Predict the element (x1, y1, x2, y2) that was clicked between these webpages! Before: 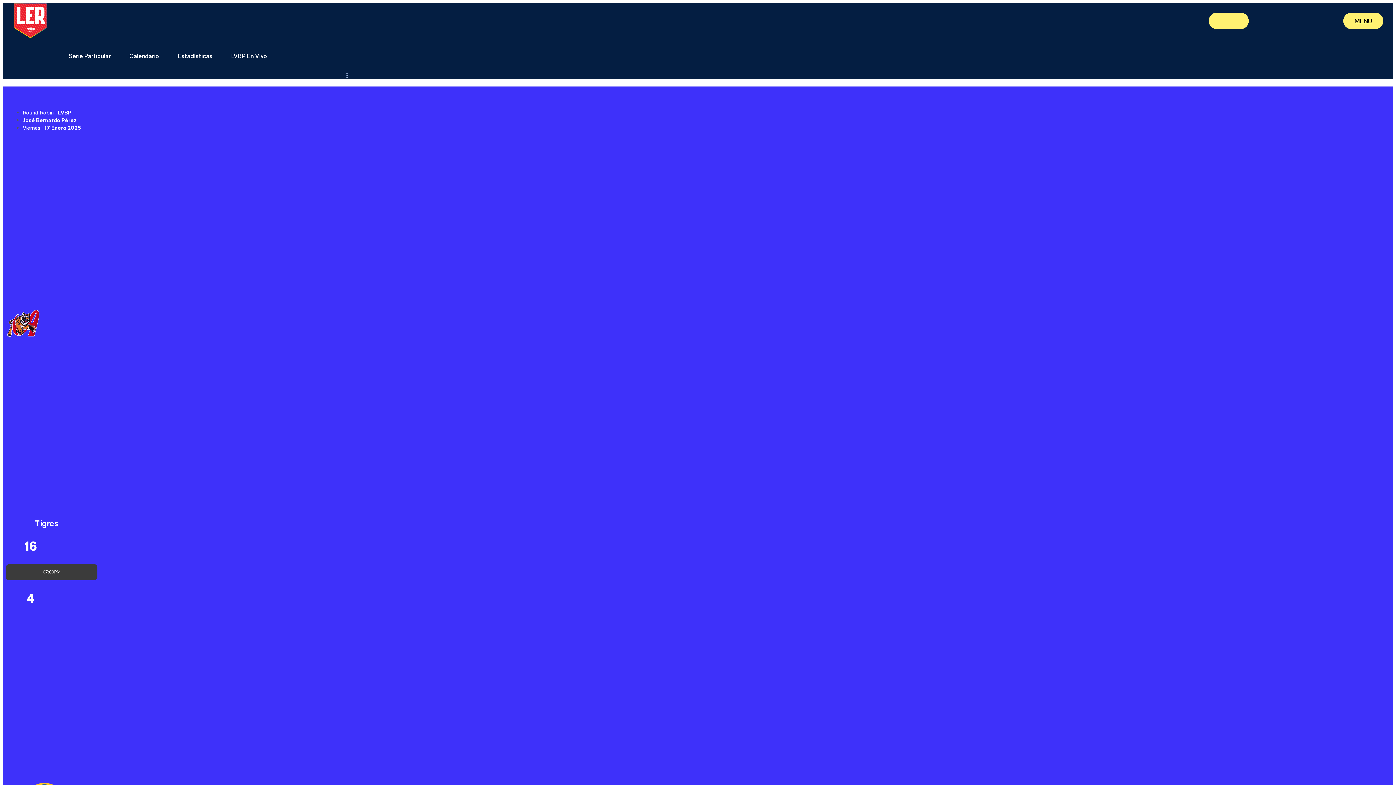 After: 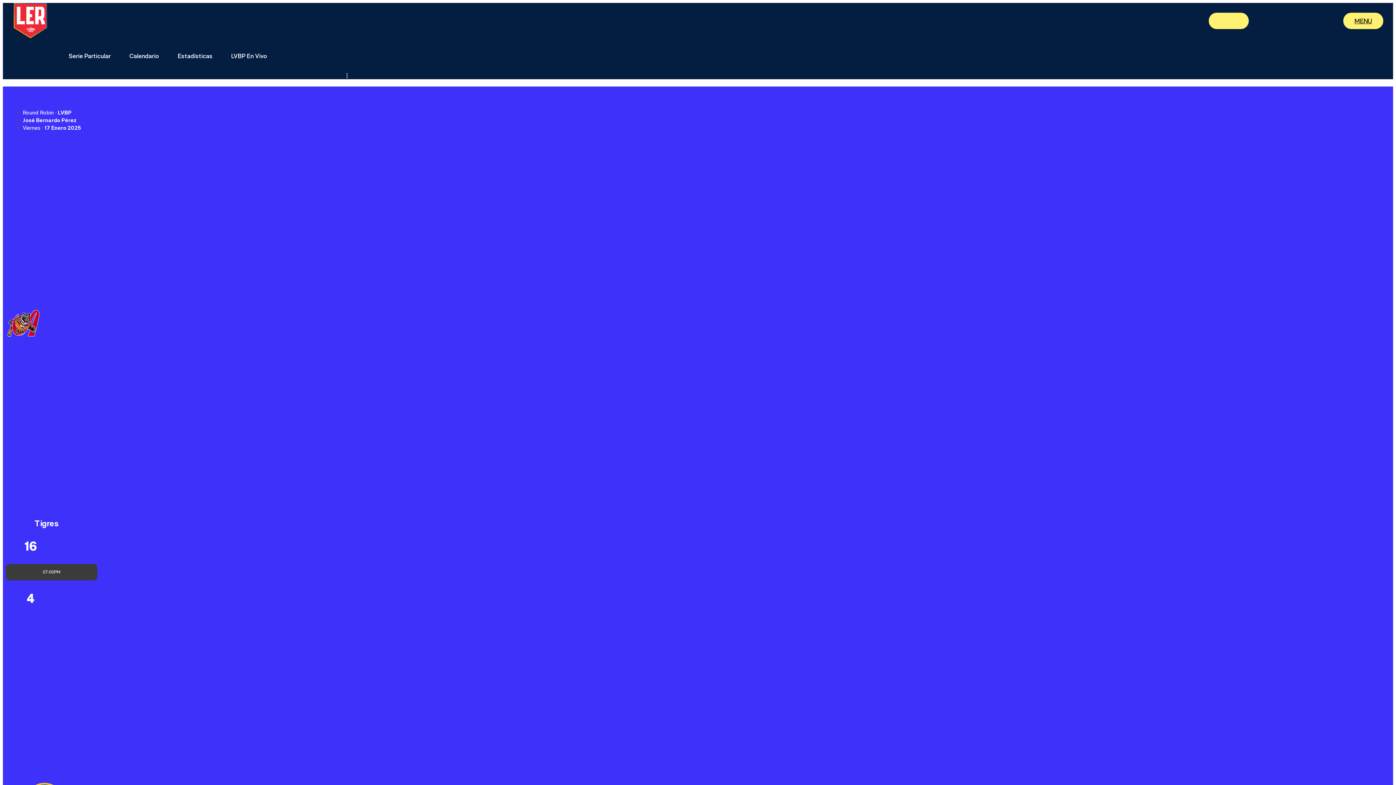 Action: label: Calendario bbox: (120, 46, 168, 65)